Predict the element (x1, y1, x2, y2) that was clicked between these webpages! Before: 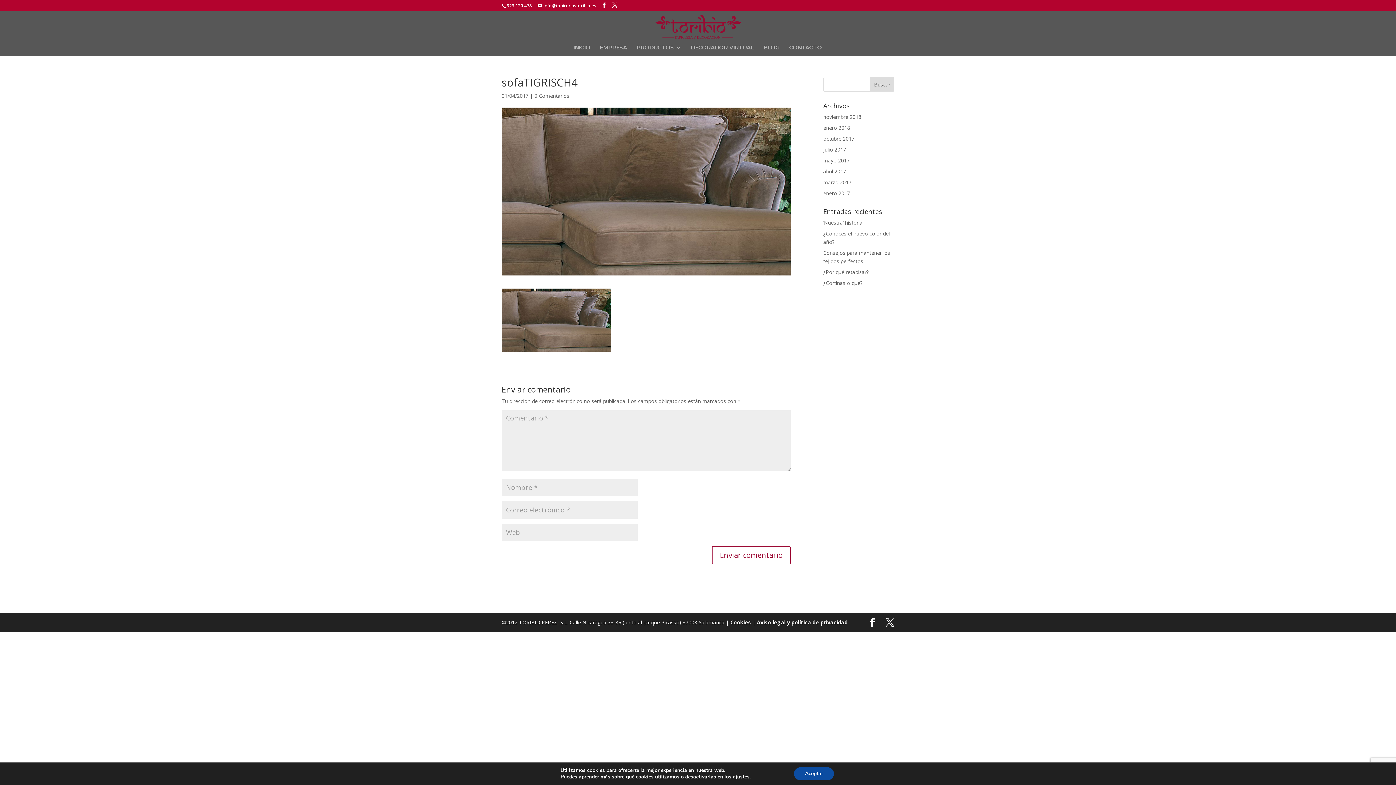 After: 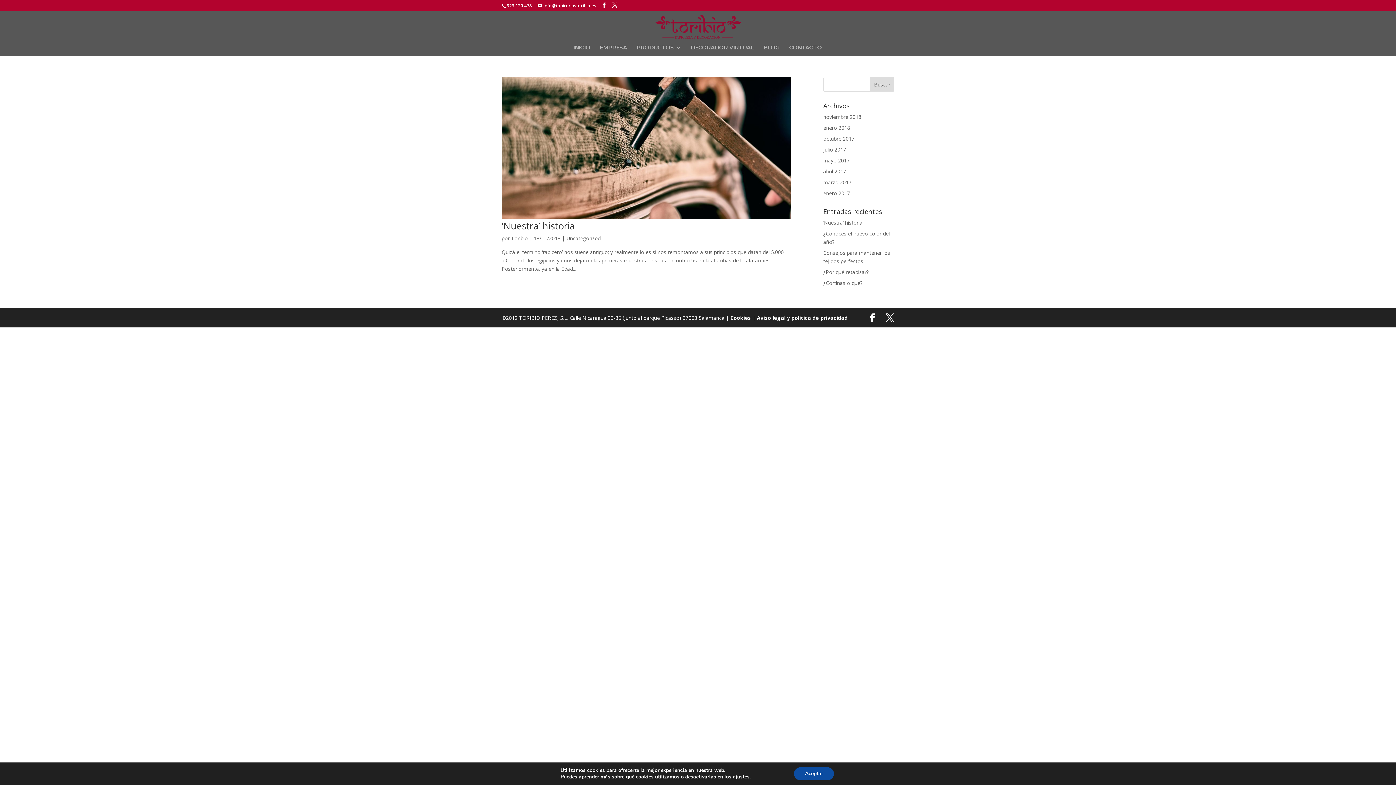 Action: bbox: (823, 113, 861, 120) label: noviembre 2018